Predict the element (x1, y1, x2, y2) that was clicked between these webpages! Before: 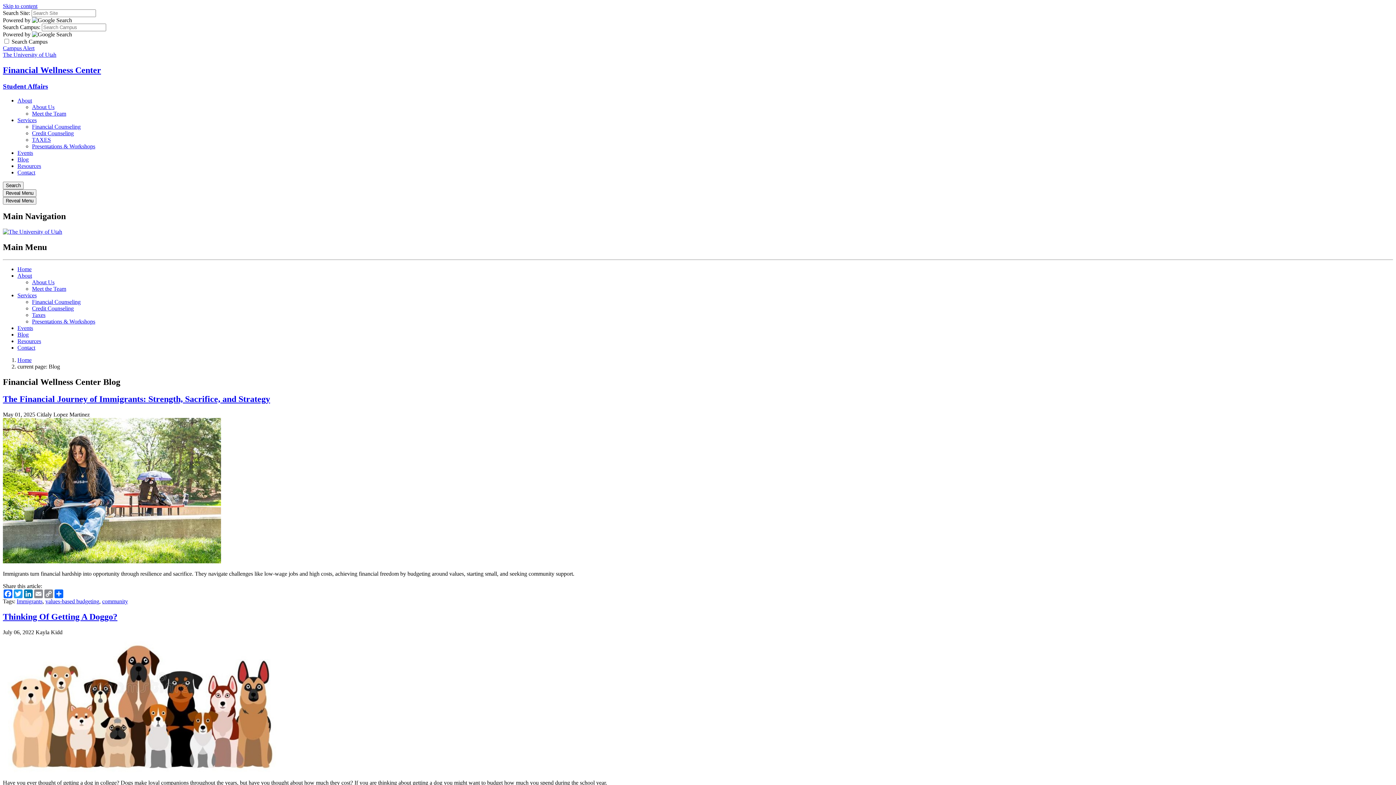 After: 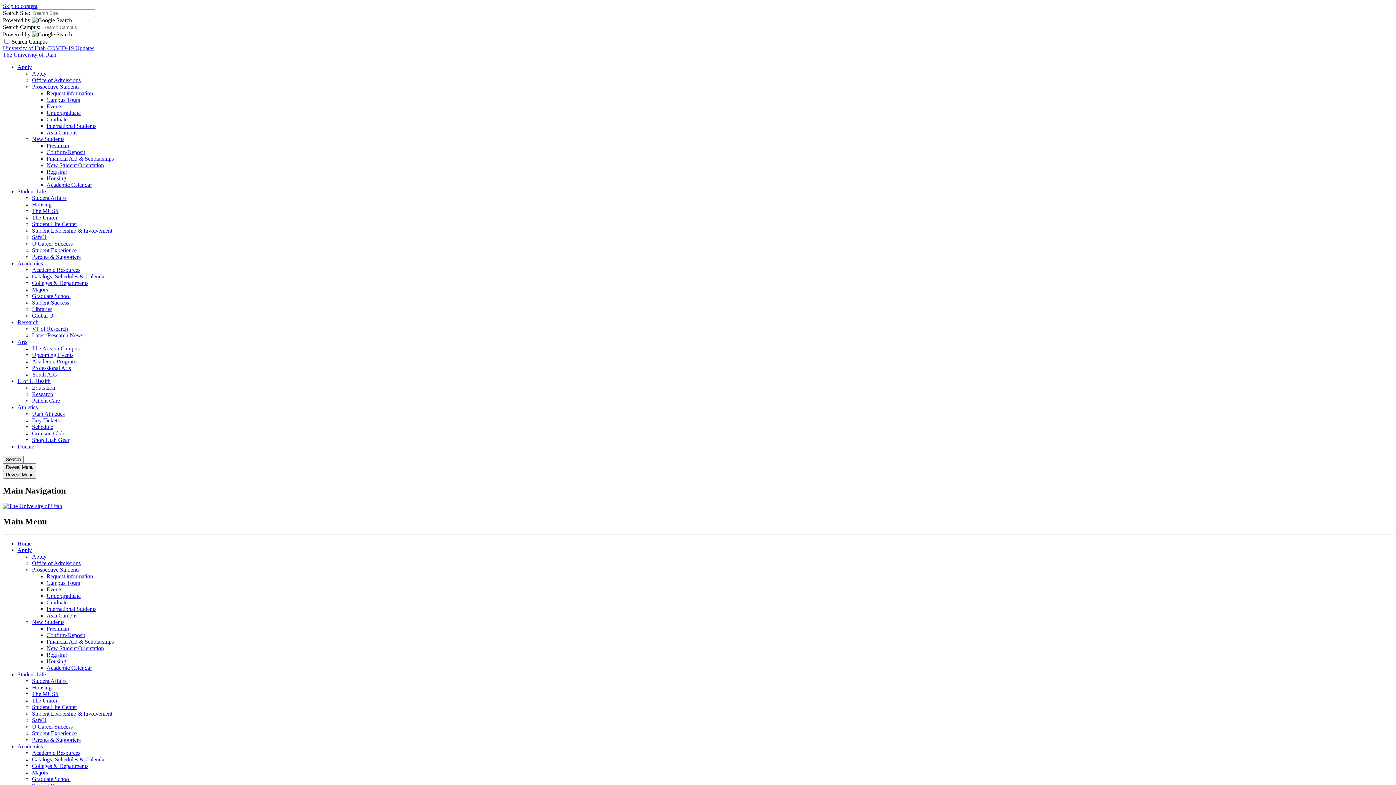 Action: bbox: (2, 228, 62, 235)